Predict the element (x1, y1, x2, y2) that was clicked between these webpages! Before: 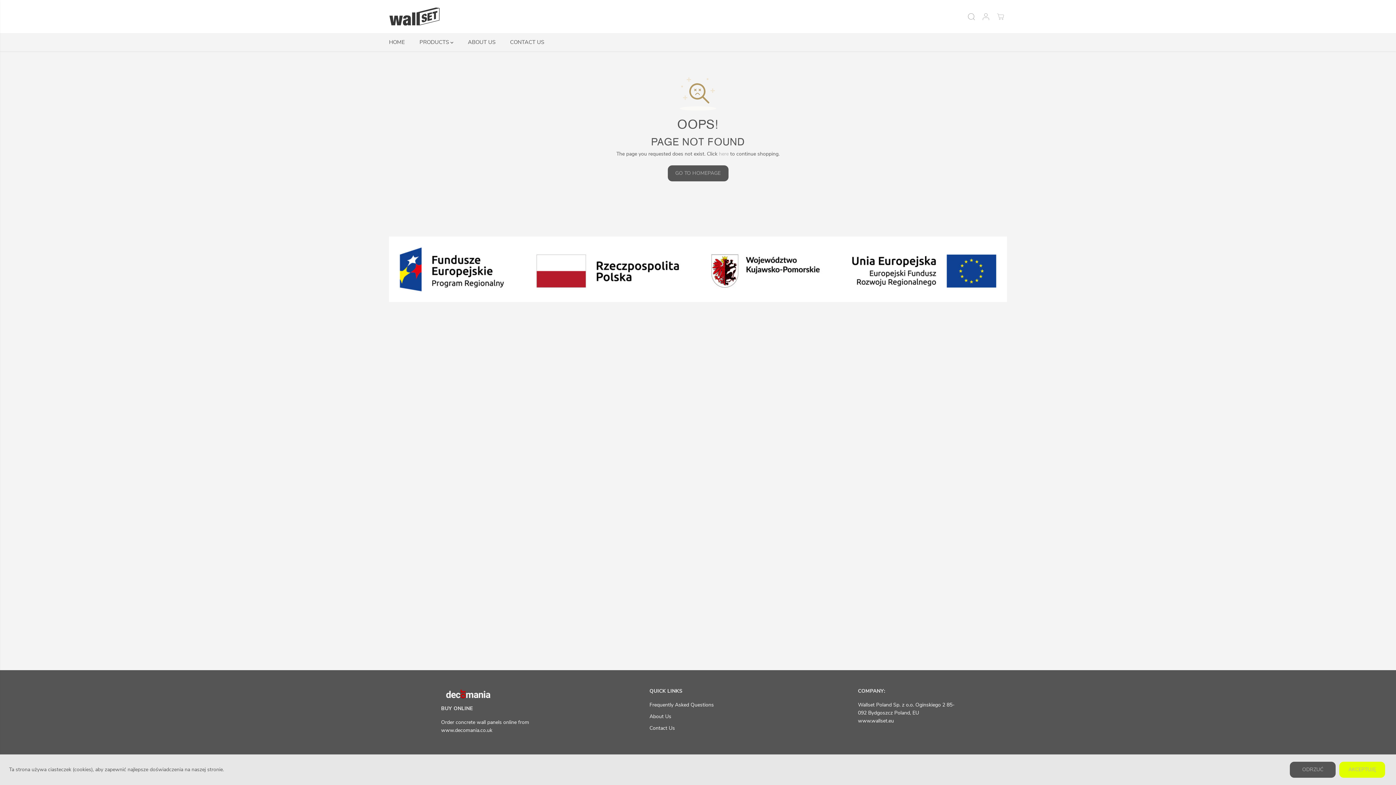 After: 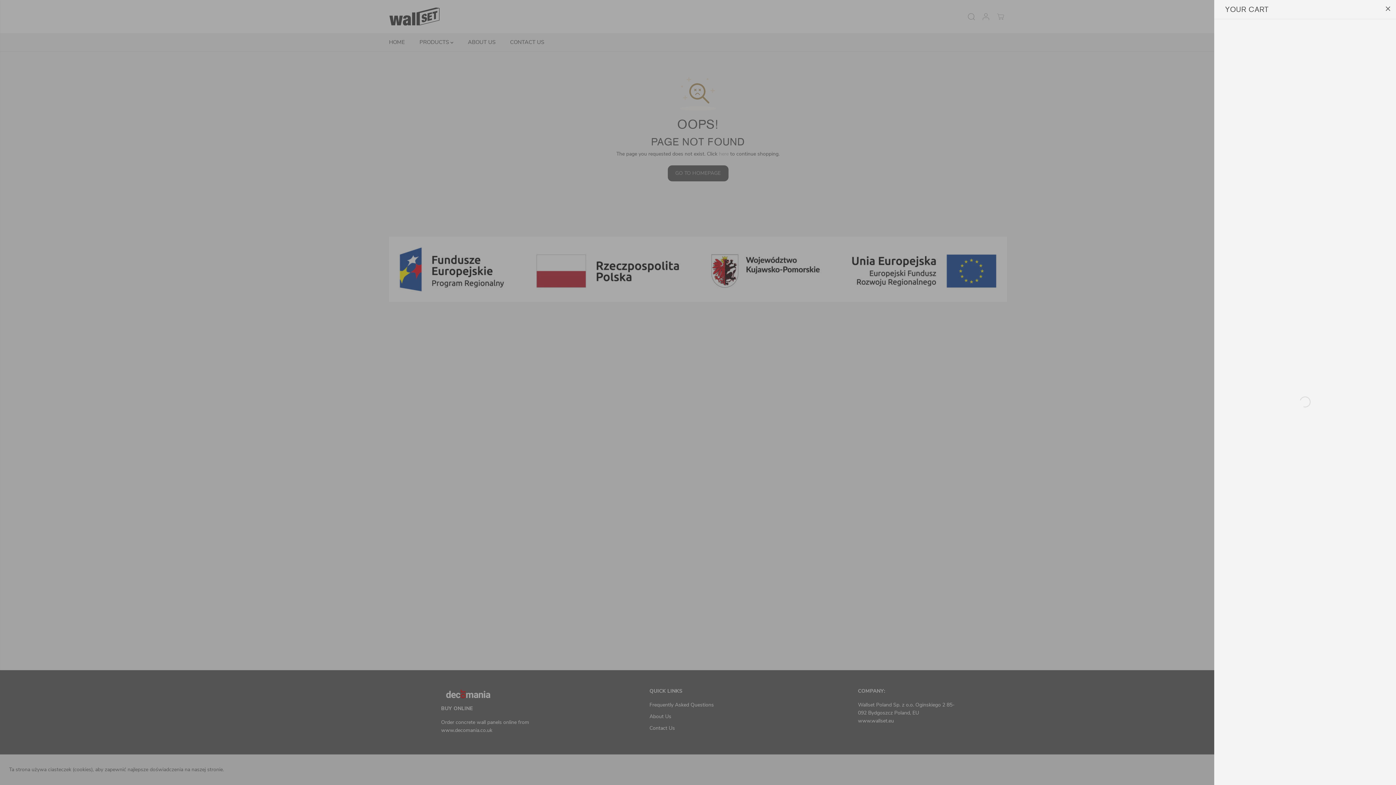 Action: bbox: (994, 10, 1007, 23)